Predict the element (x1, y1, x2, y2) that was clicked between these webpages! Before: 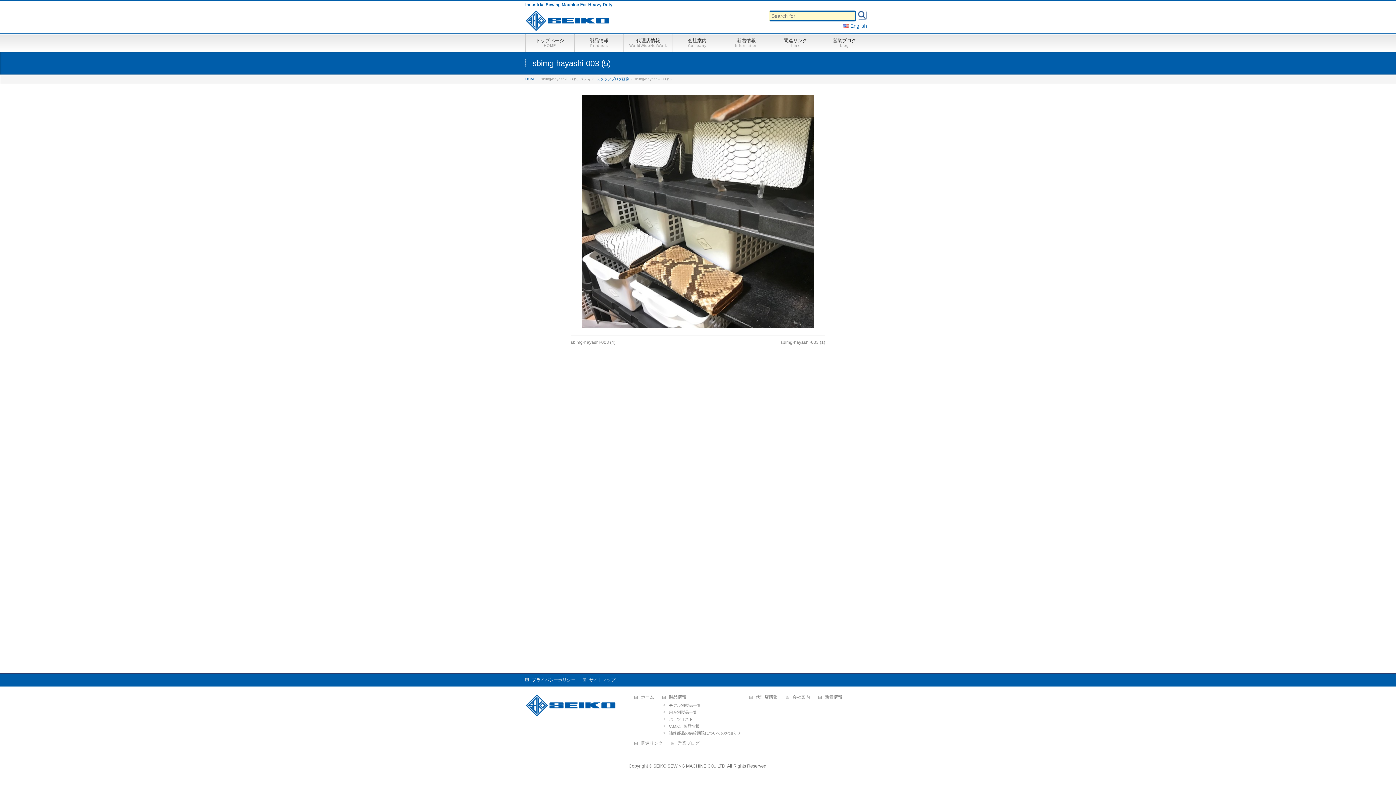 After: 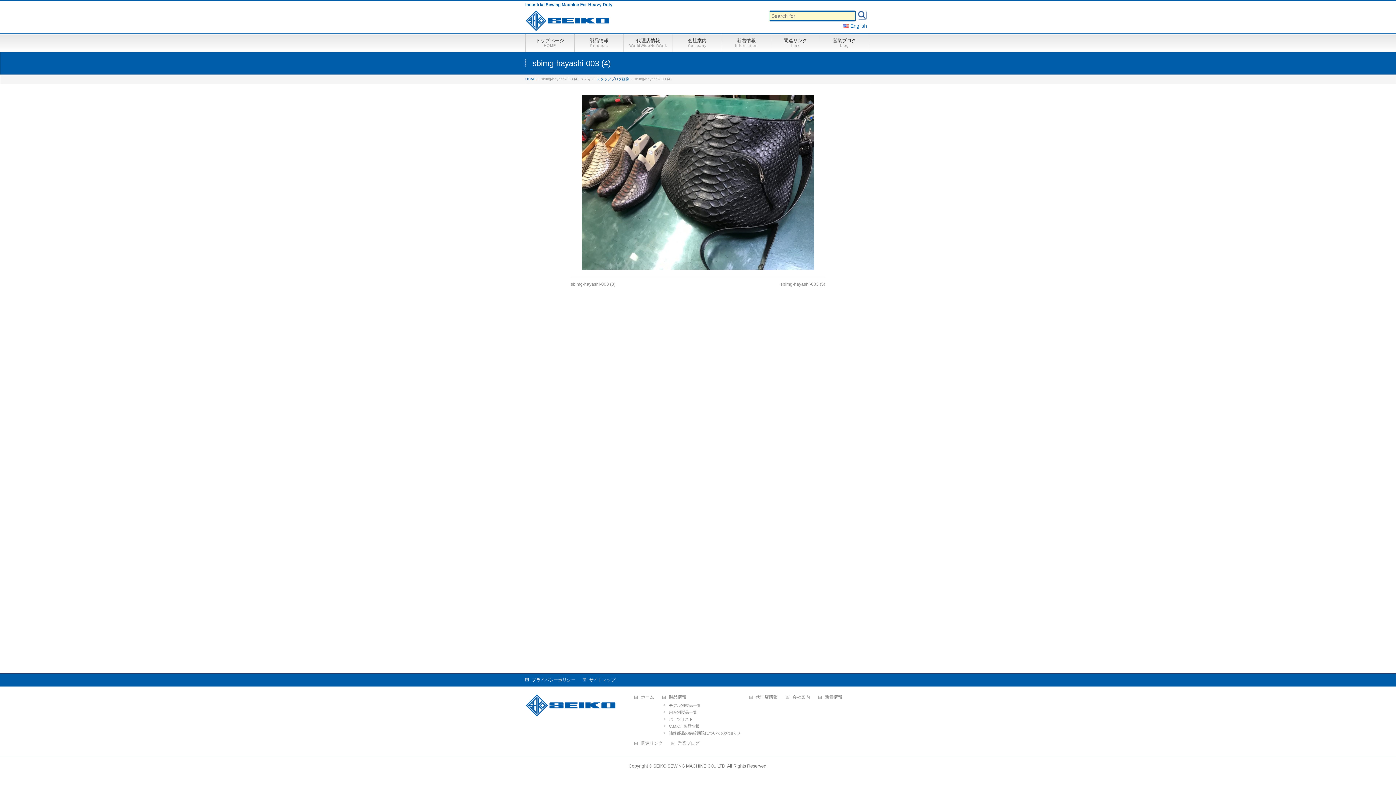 Action: label: sbimg-hayashi-003 (4) bbox: (570, 339, 615, 345)